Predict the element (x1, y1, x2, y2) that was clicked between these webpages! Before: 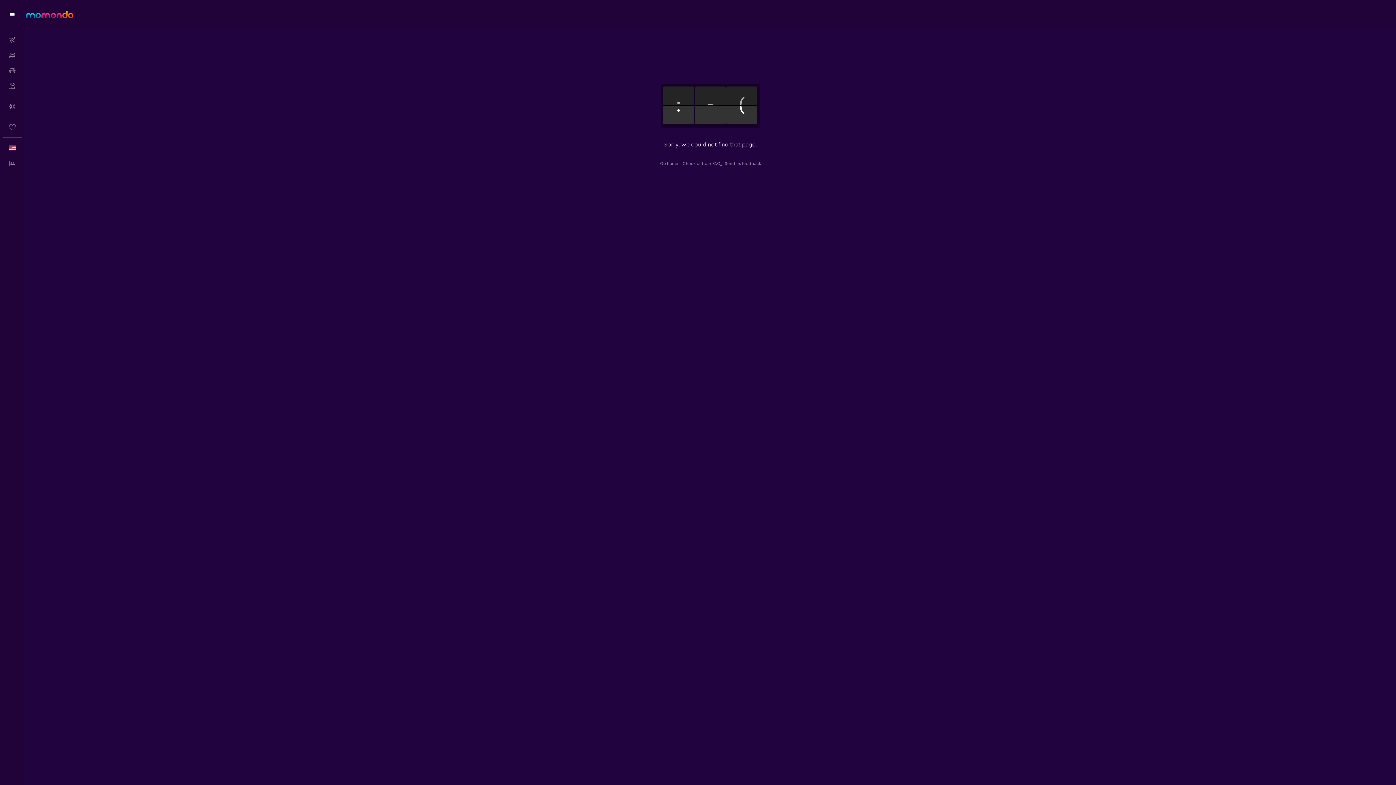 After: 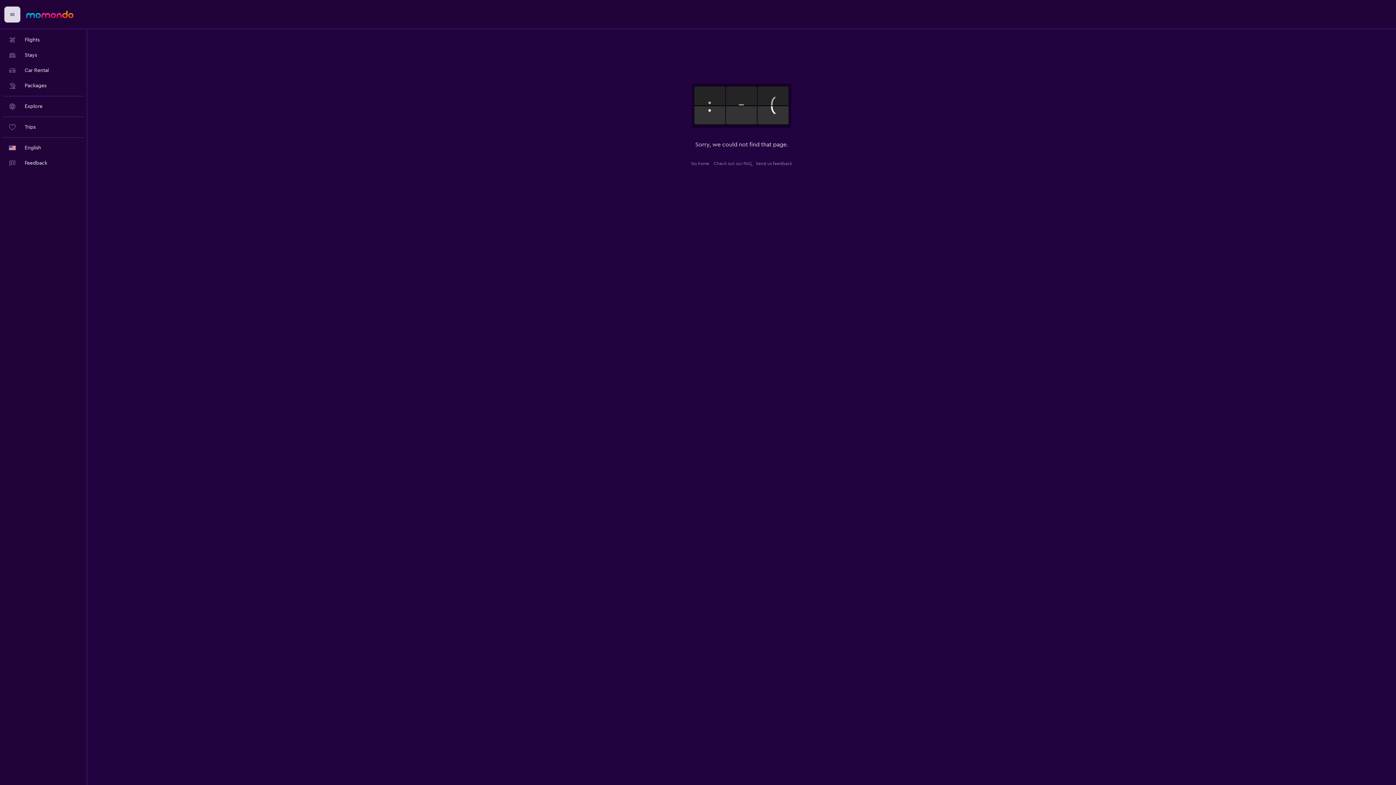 Action: label: Open main navigation bbox: (4, 6, 20, 22)